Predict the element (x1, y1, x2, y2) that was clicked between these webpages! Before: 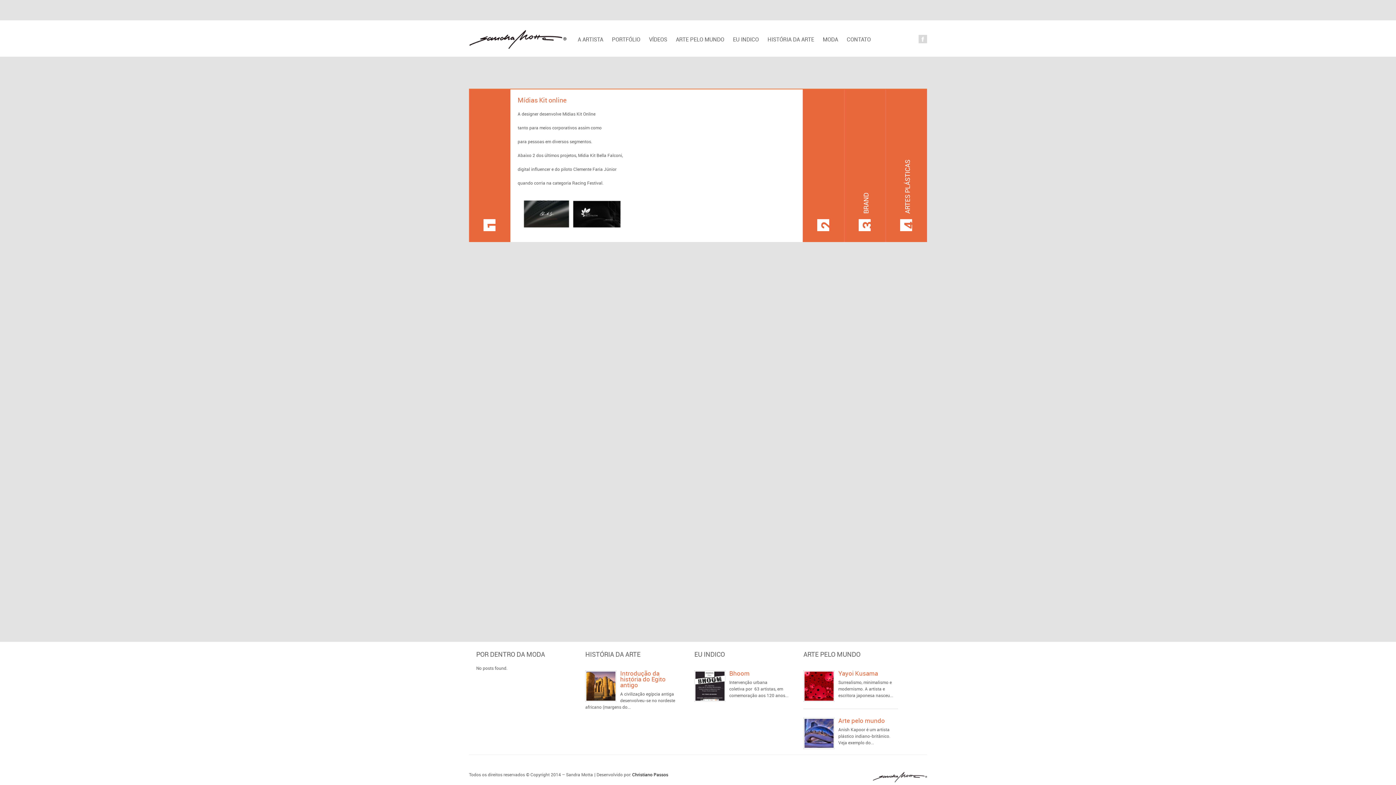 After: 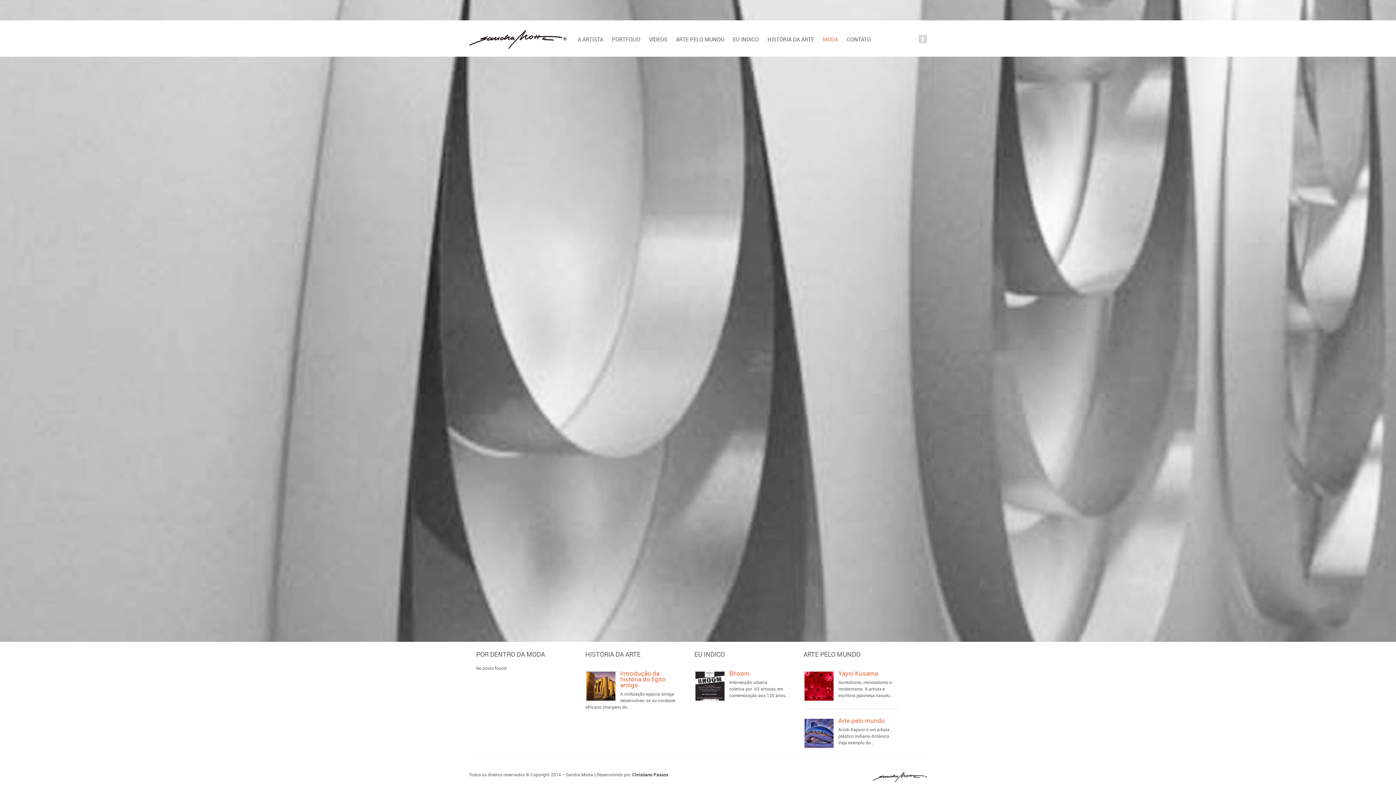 Action: label: MODA bbox: (822, 35, 838, 42)